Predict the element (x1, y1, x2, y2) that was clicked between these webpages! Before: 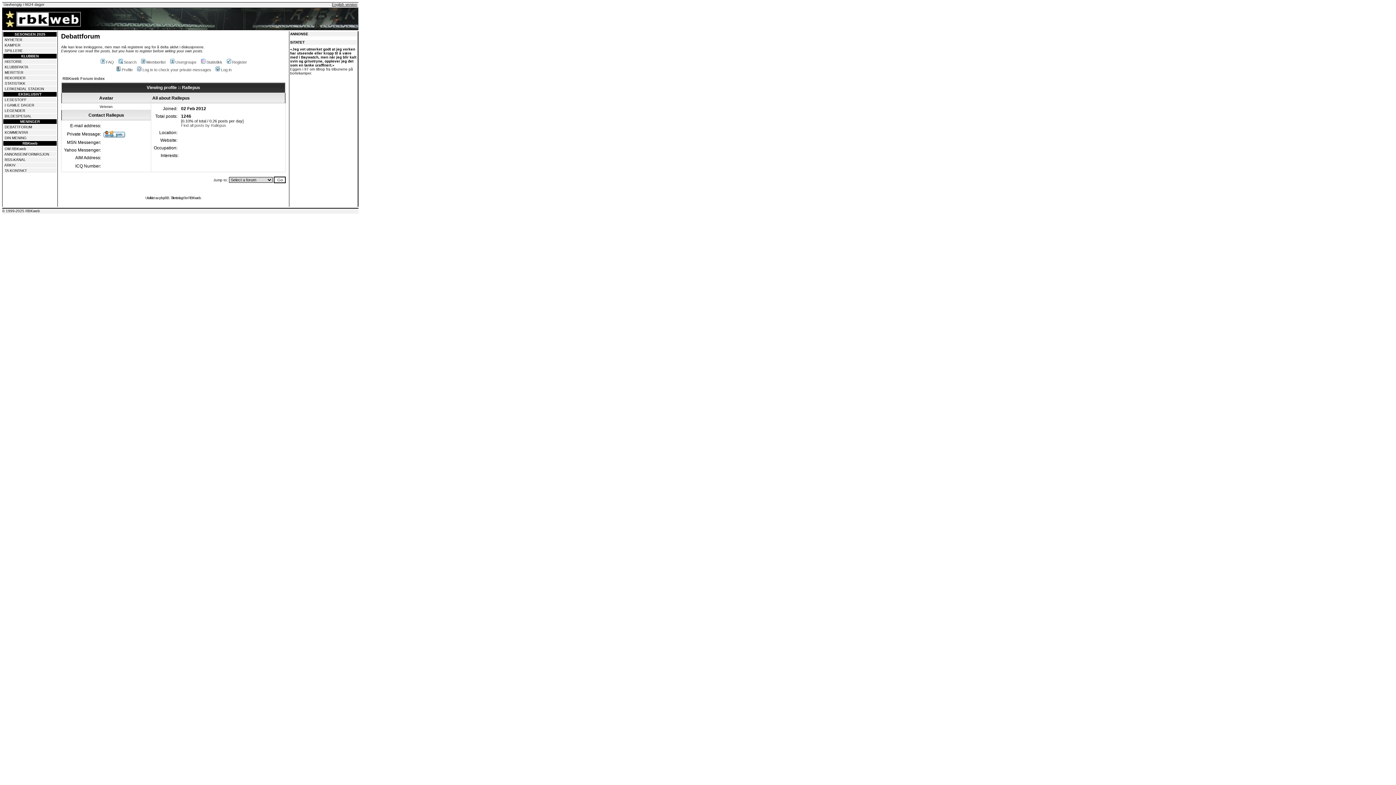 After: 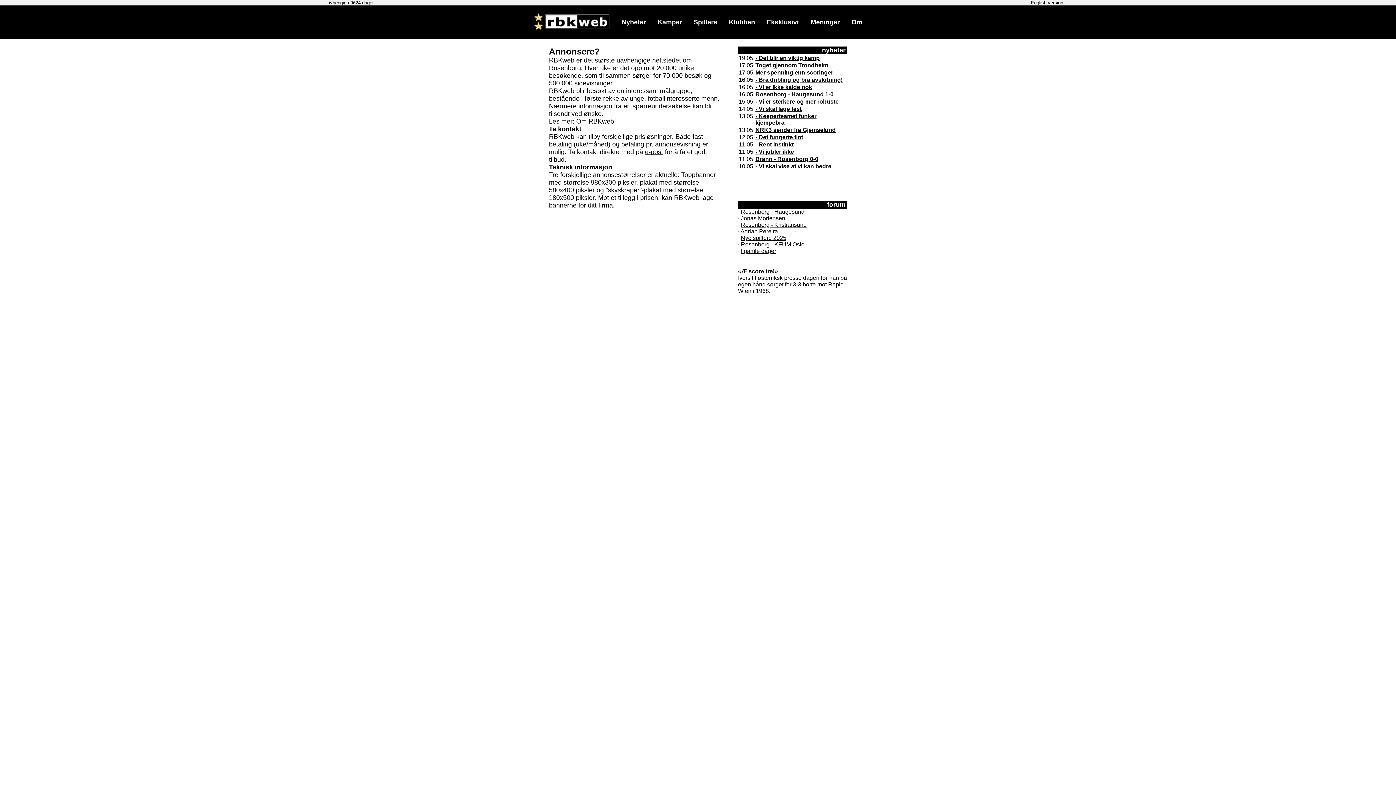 Action: bbox: (4, 152, 49, 156) label: ANNONSEINFORMASJON